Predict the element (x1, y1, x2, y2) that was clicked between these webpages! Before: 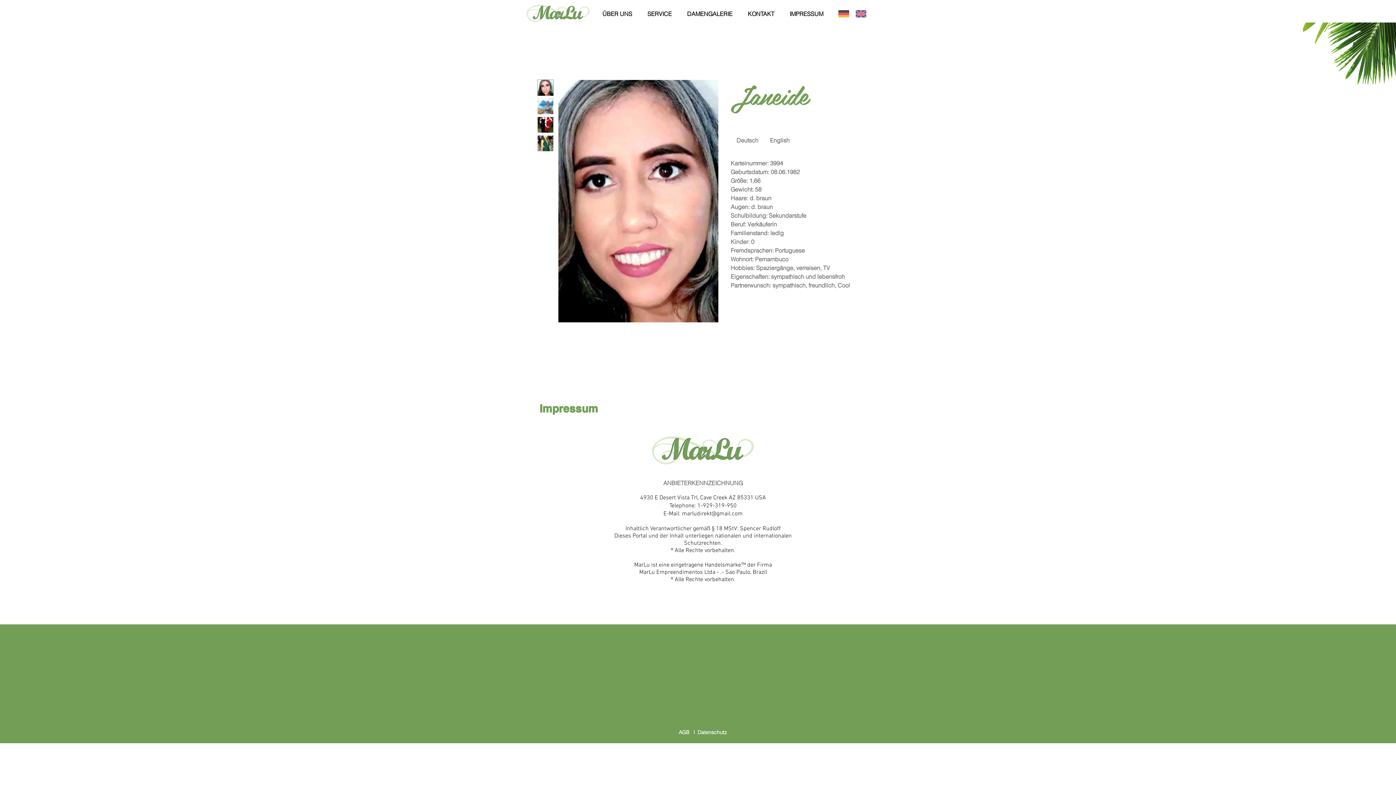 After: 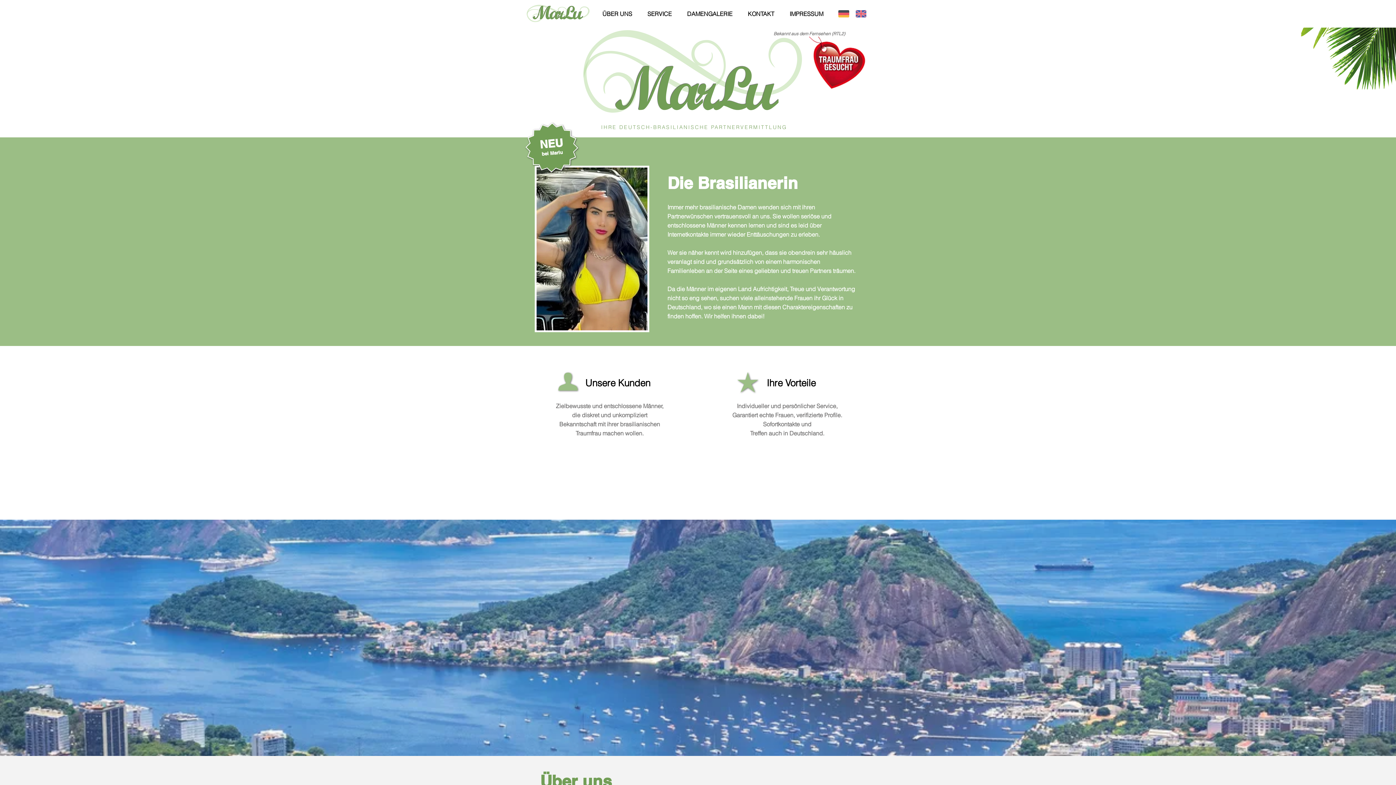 Action: bbox: (594, 5, 640, 22) label: ÜBER UNS